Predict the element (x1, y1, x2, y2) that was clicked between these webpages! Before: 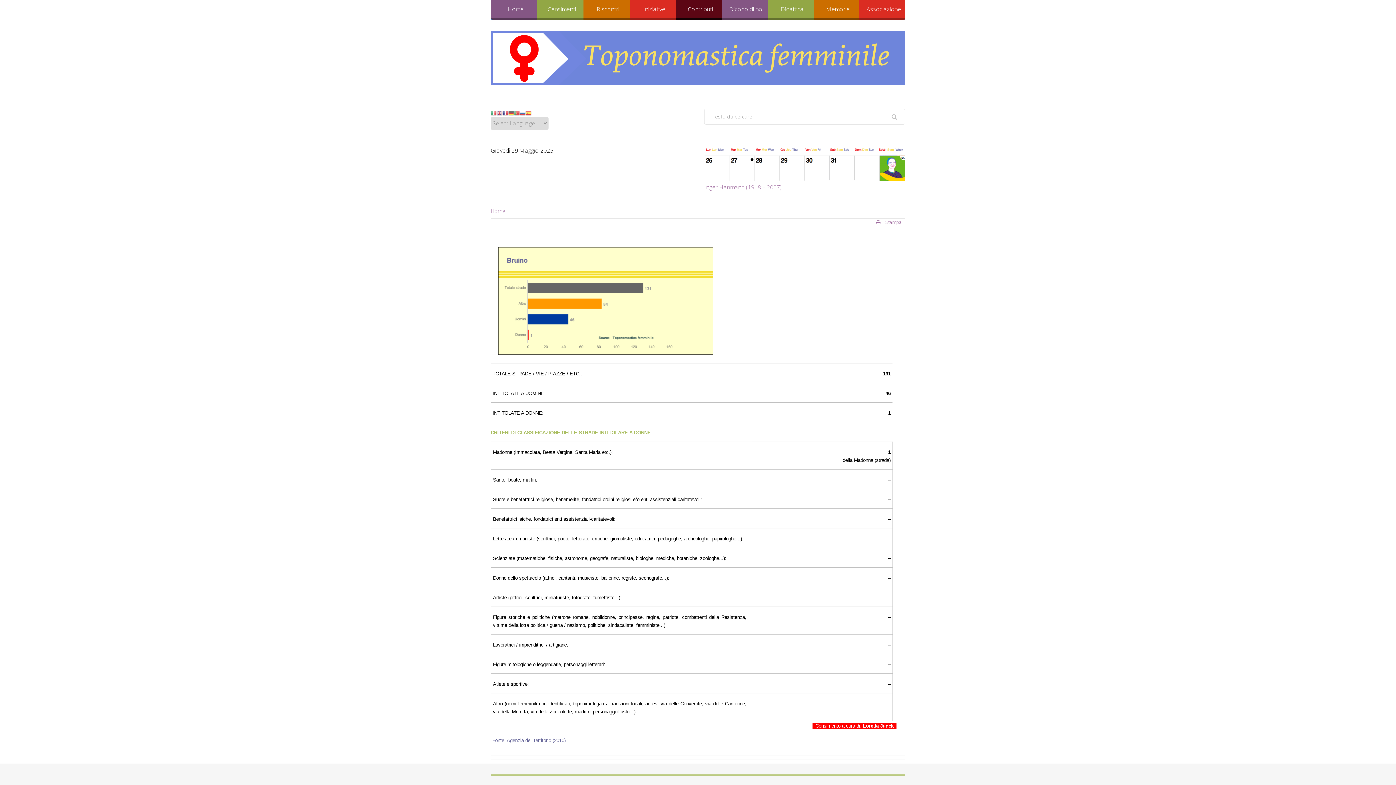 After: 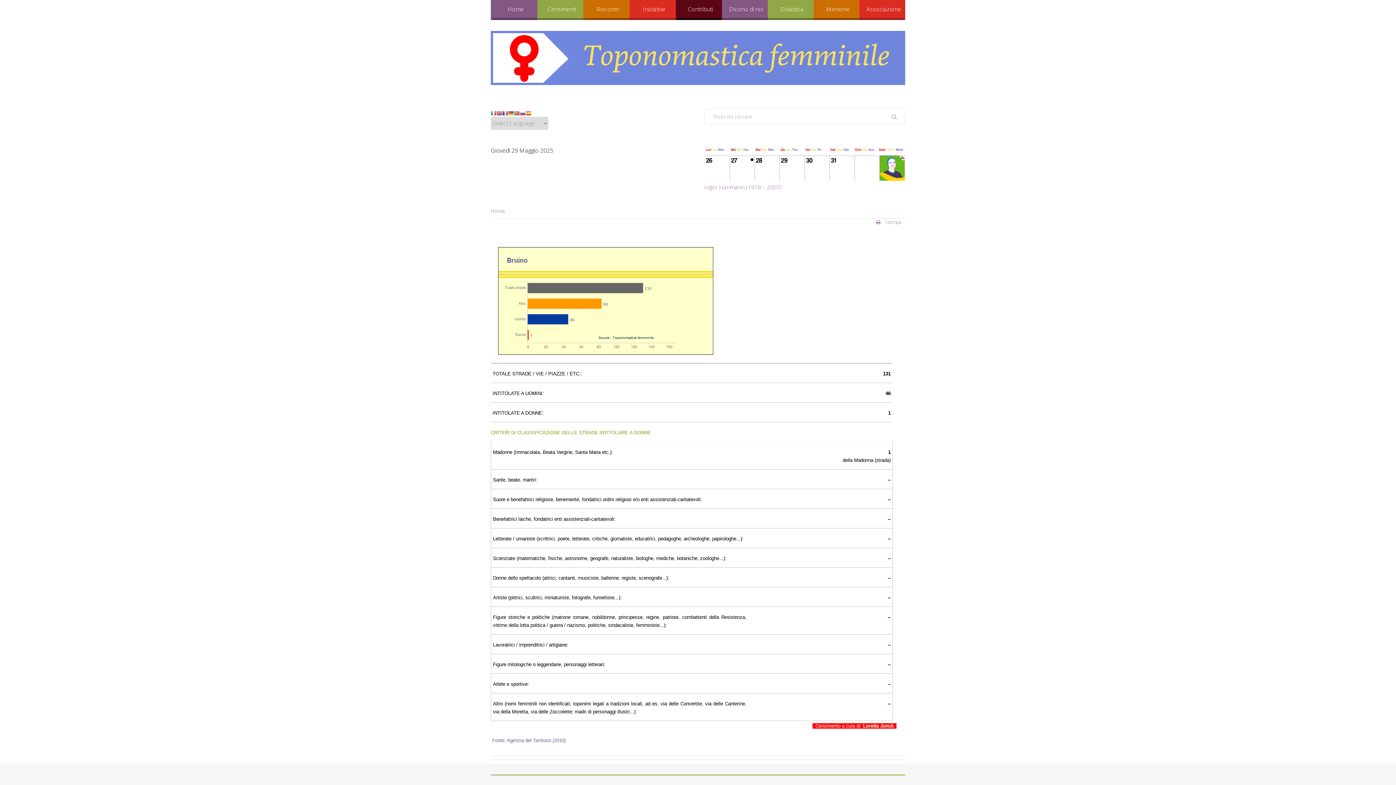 Action: bbox: (496, 108, 502, 116)